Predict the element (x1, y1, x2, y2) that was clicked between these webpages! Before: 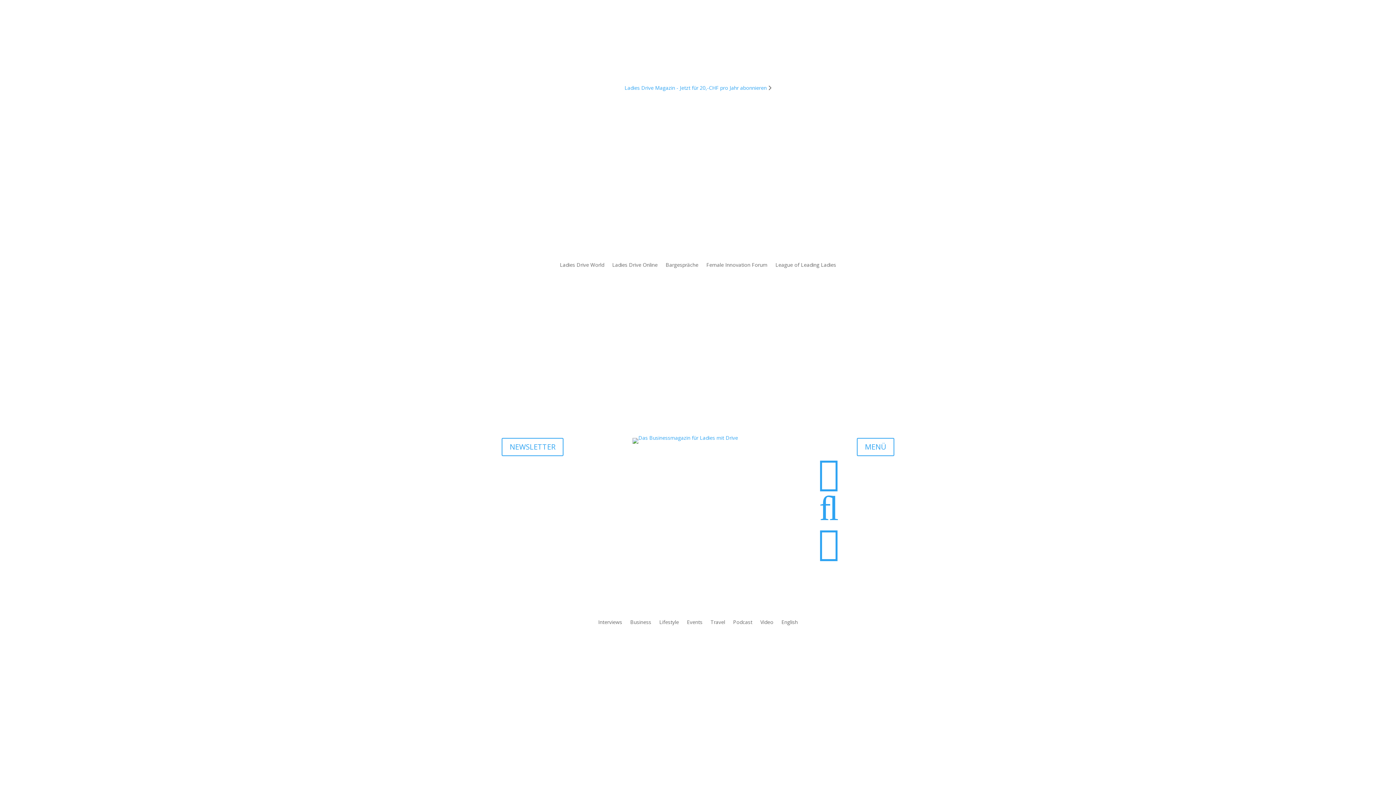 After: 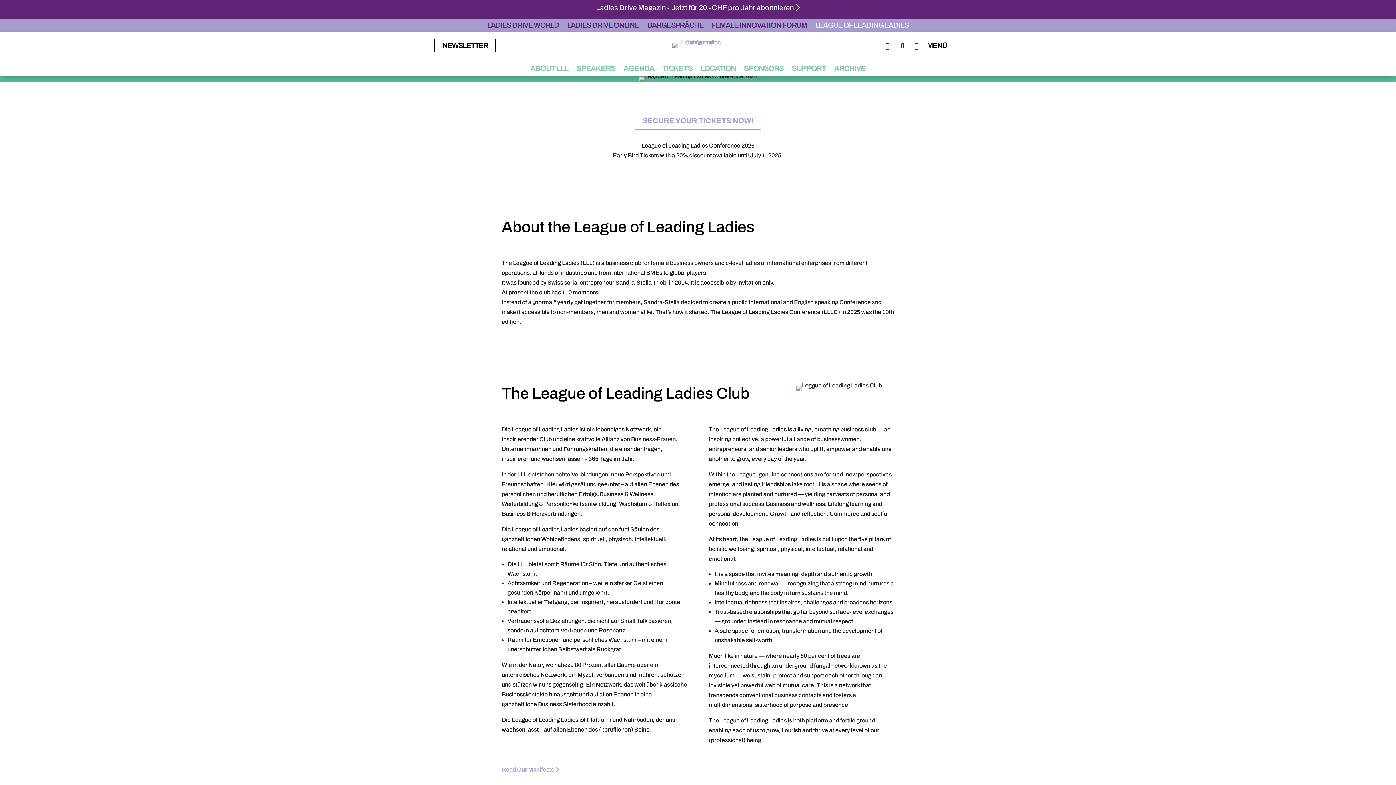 Action: bbox: (775, 262, 836, 270) label: League of Leading Ladies